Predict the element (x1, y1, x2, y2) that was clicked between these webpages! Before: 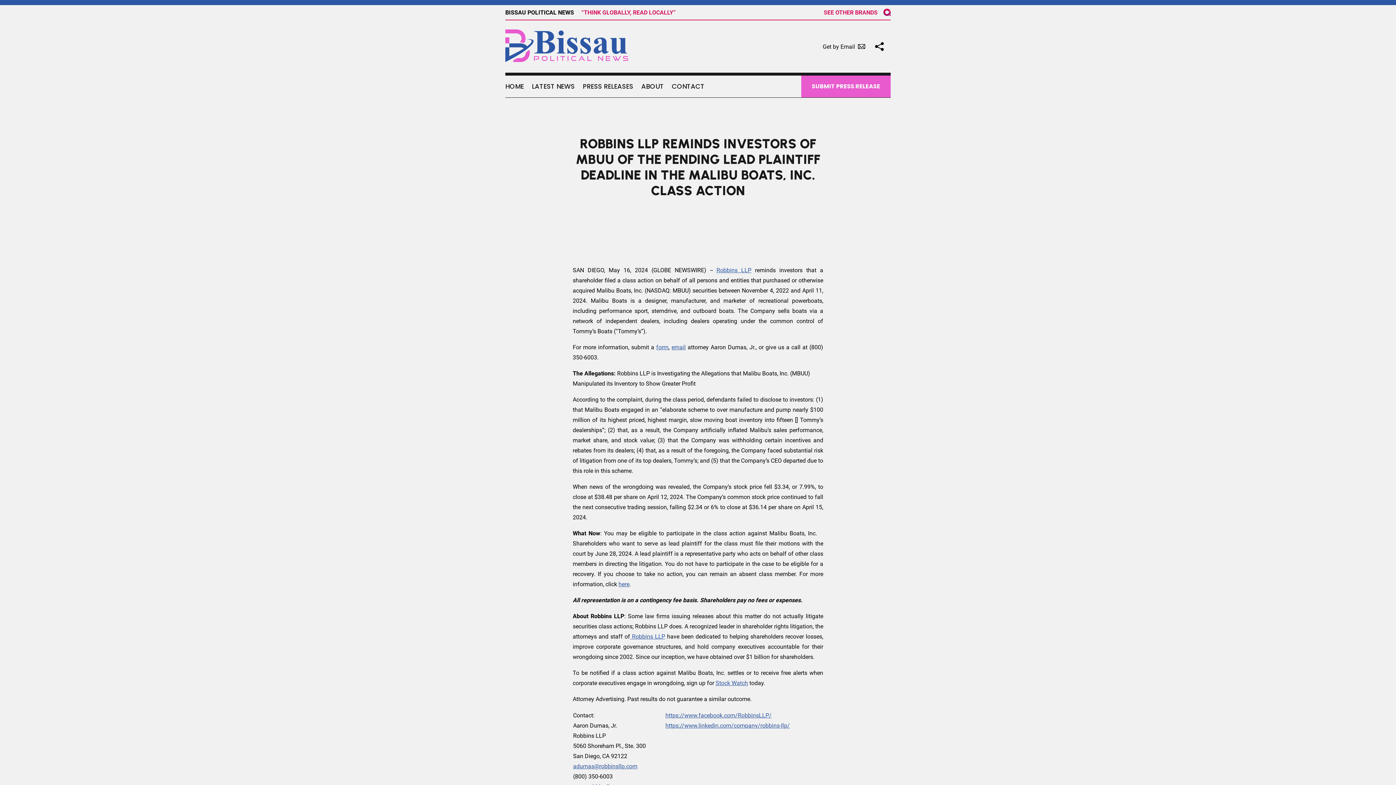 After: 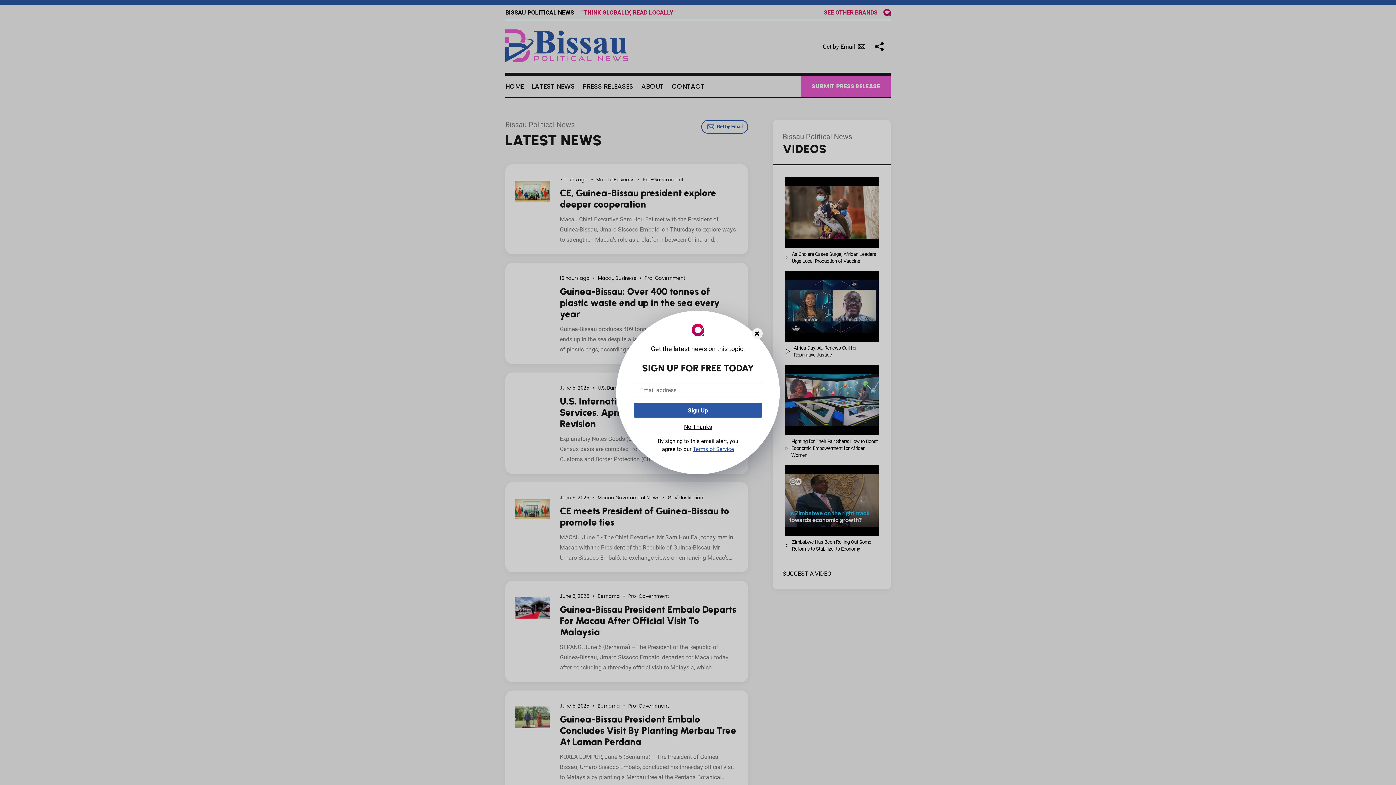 Action: label: HOME bbox: (505, 75, 524, 97)